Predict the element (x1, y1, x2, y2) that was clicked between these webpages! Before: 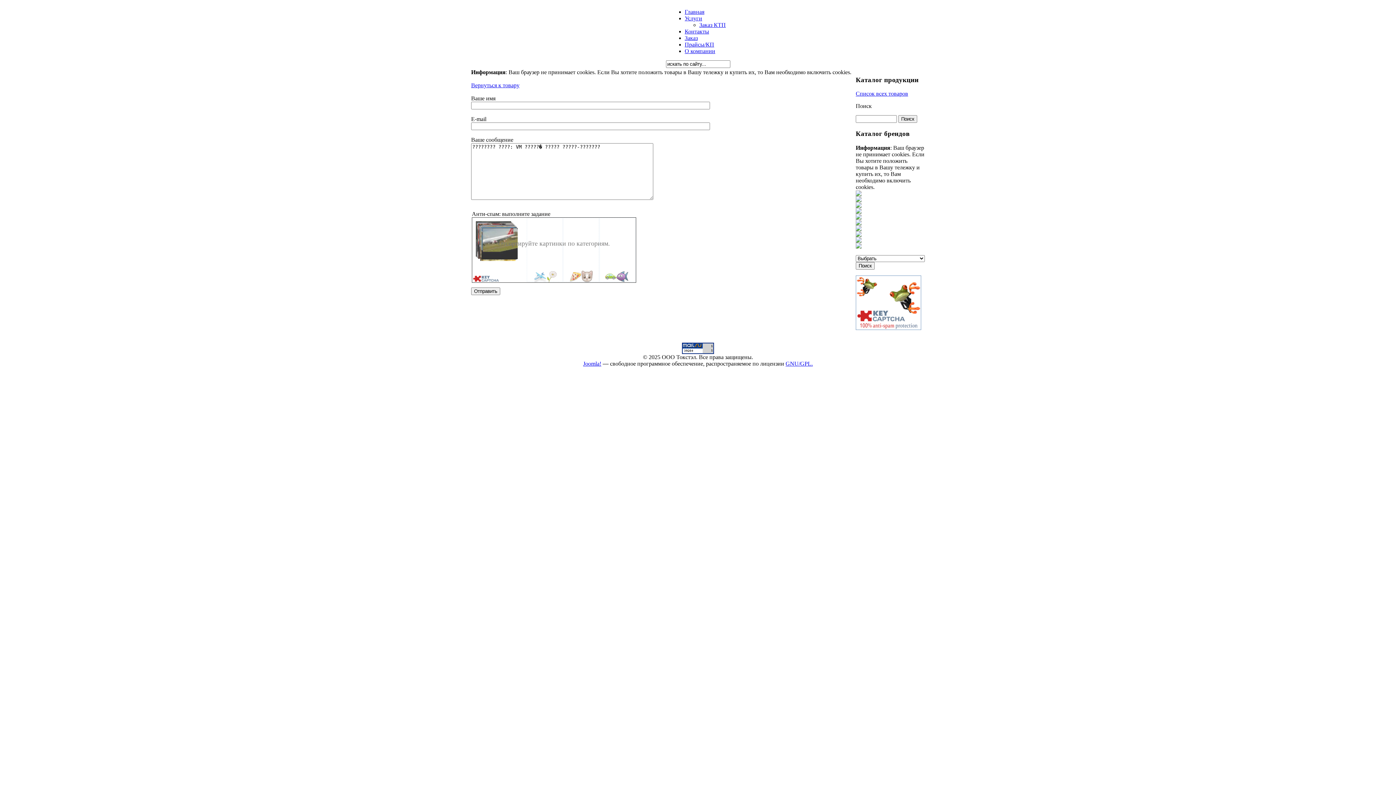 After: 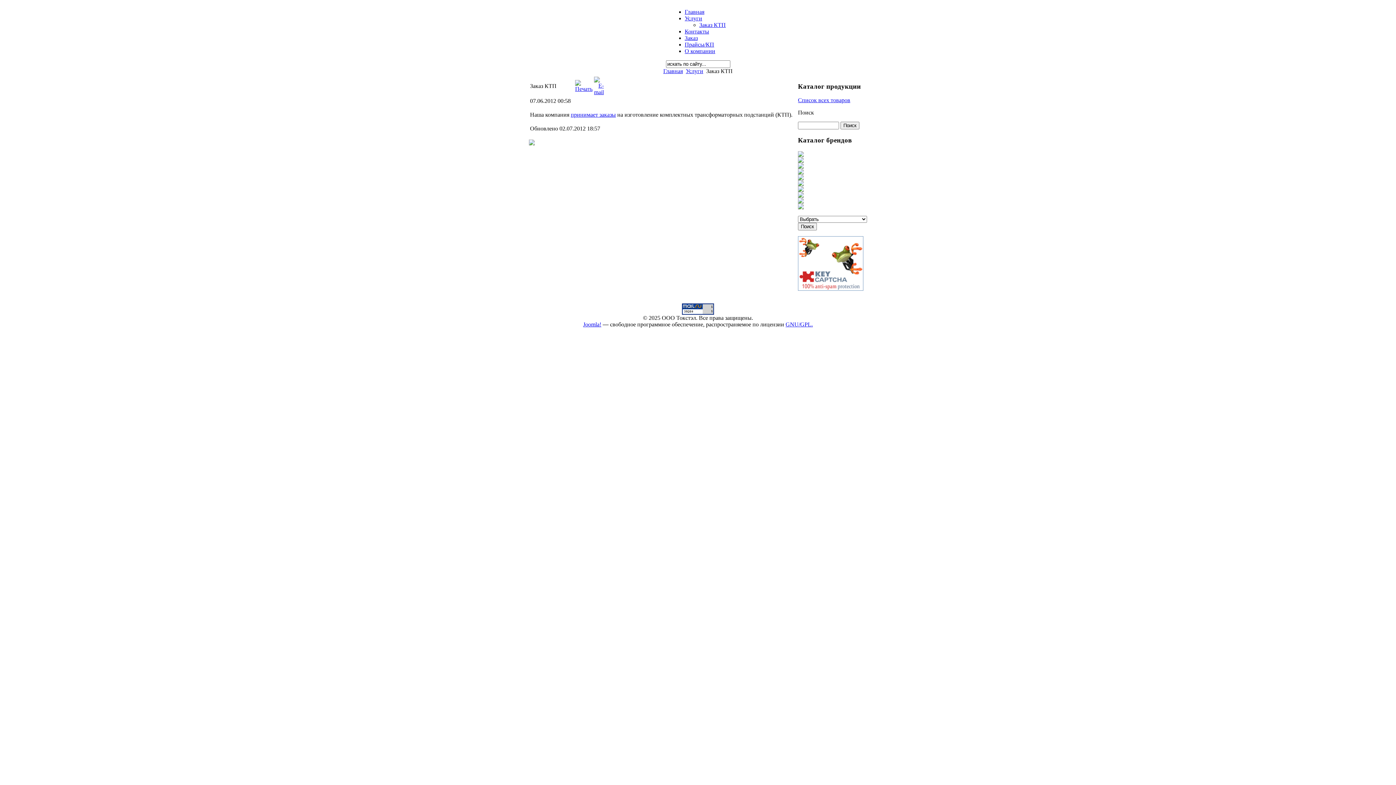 Action: bbox: (699, 21, 726, 28) label: Заказ КТП